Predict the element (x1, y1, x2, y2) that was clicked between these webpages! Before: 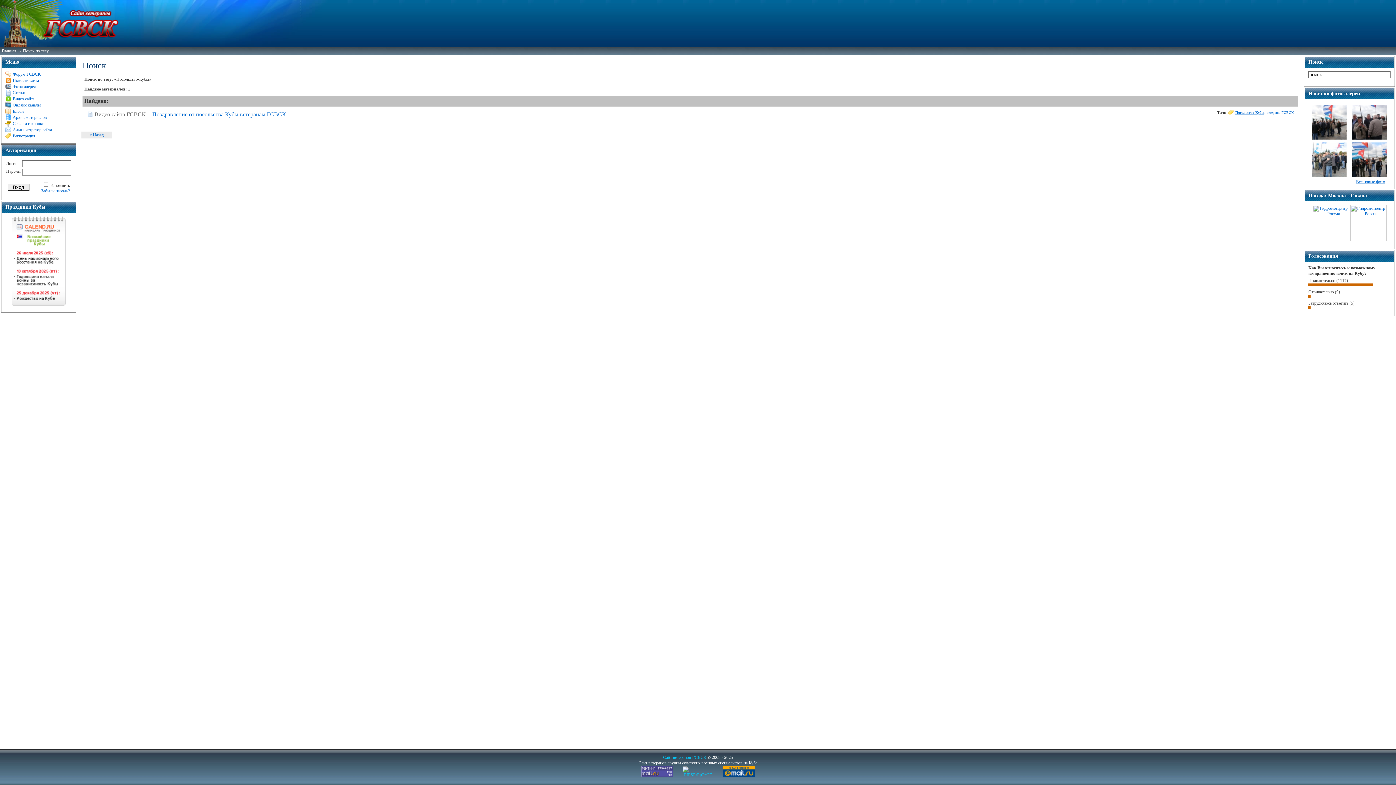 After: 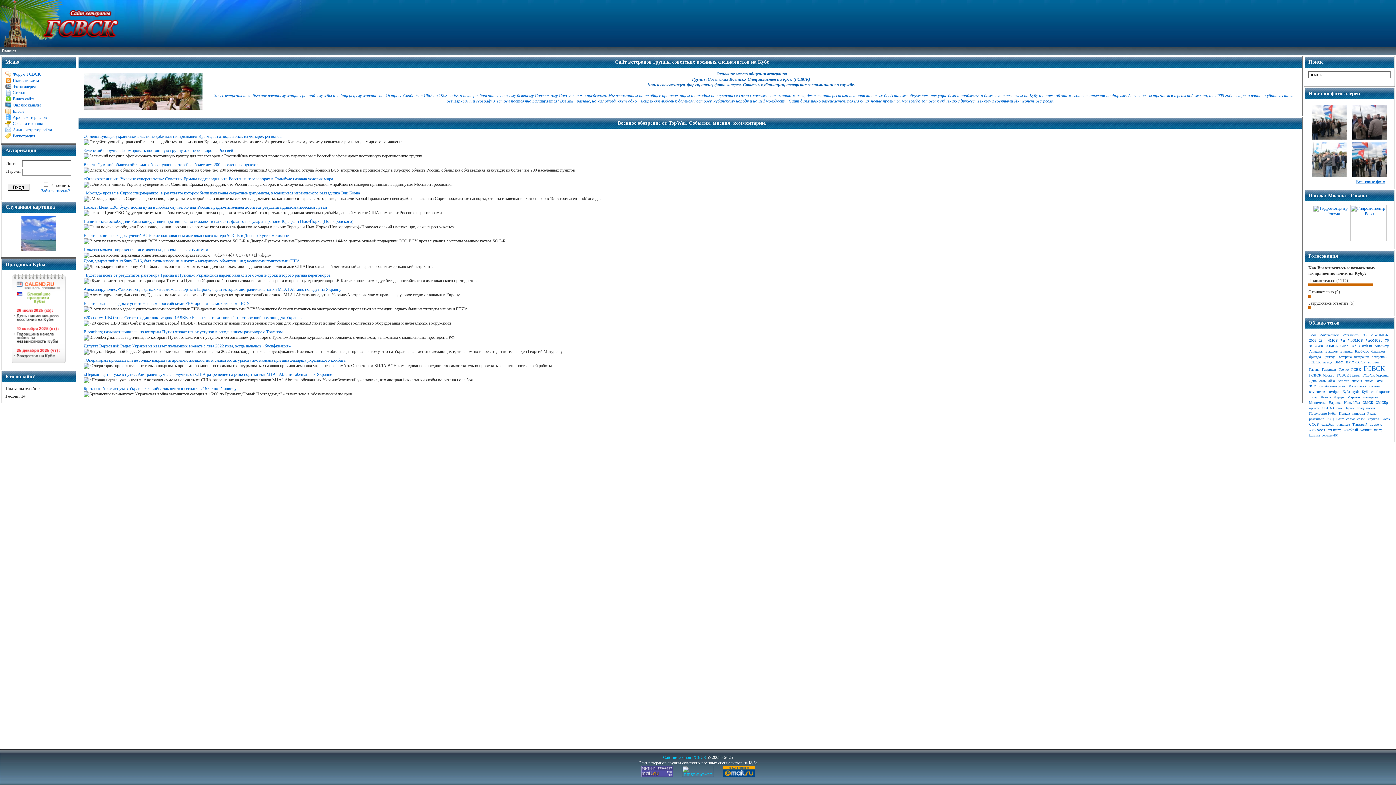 Action: label: Сайт ветеранов ГСВСК bbox: (663, 755, 706, 760)